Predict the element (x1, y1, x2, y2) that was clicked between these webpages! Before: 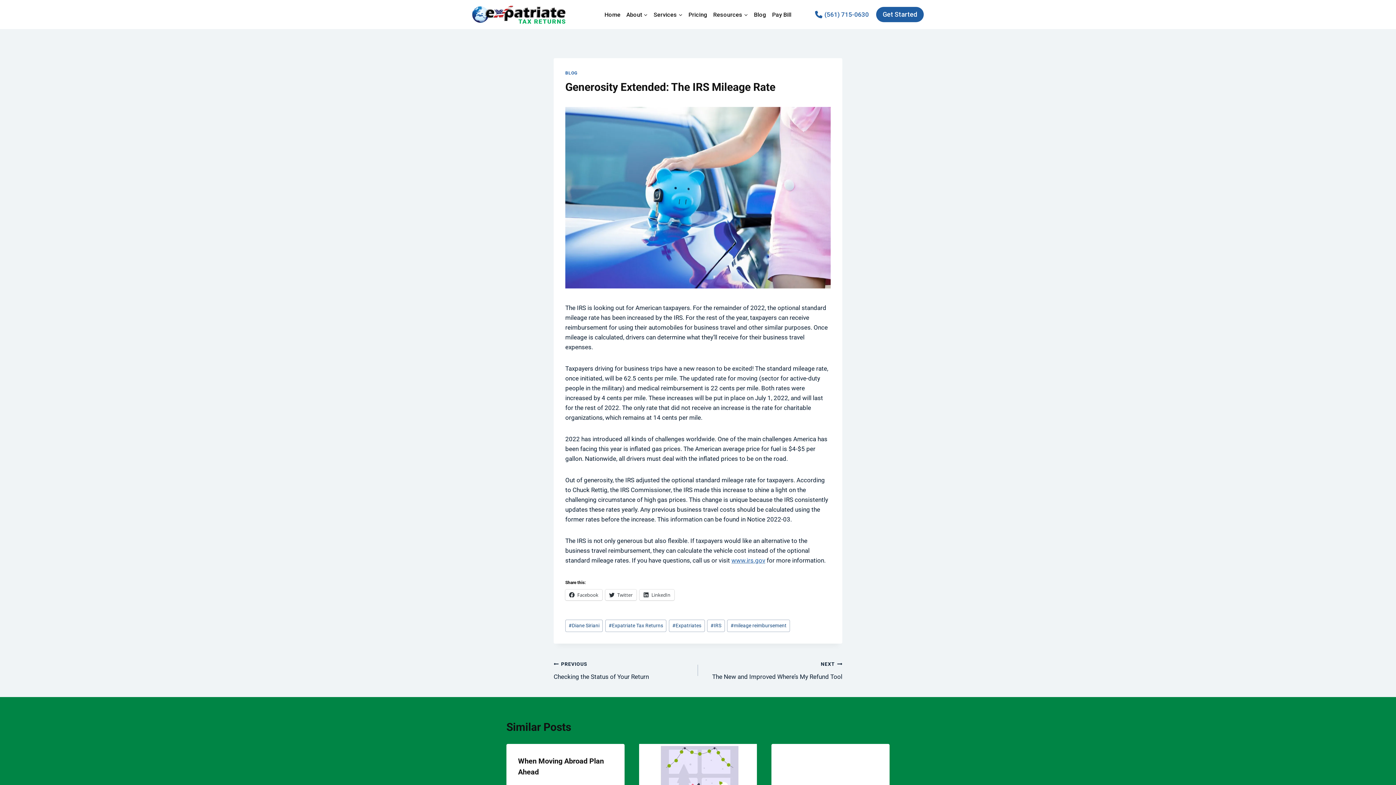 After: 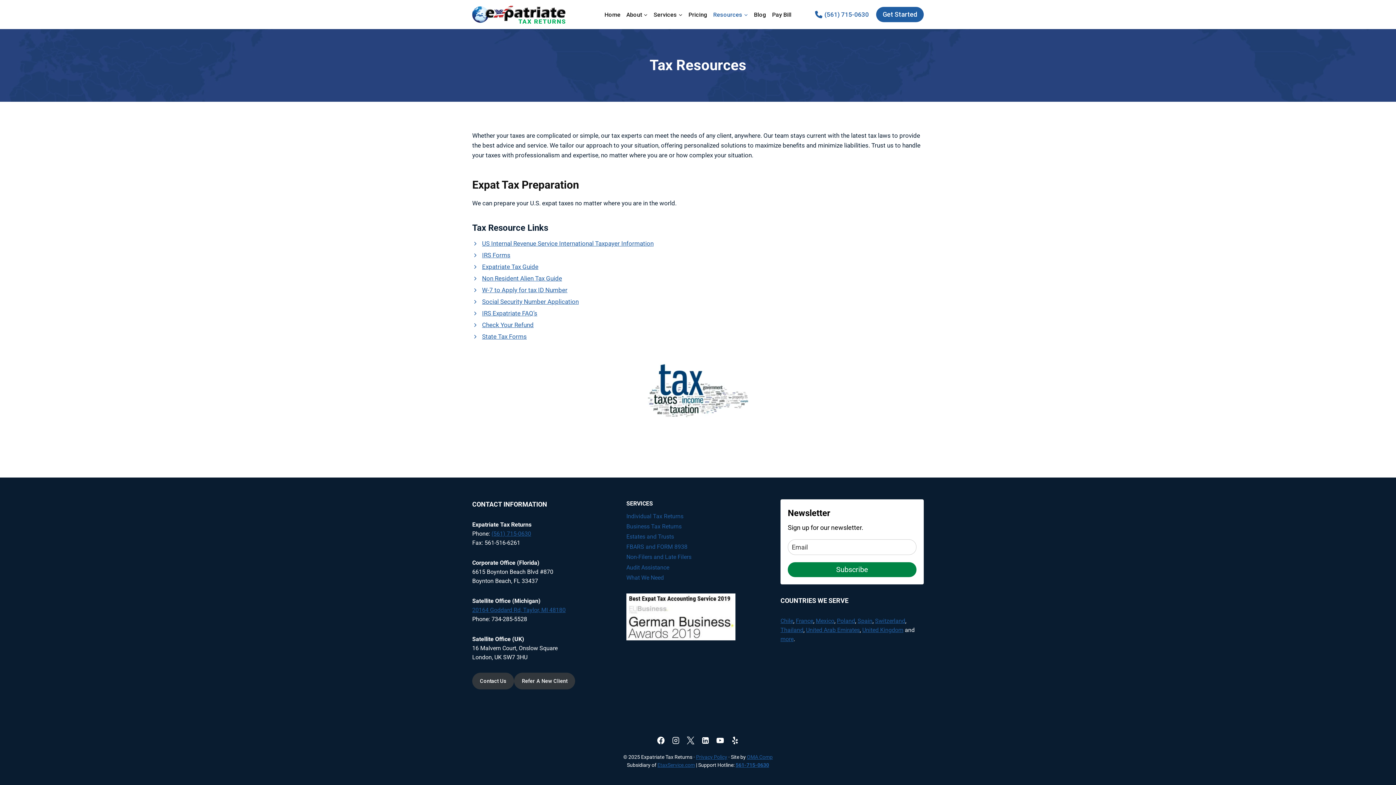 Action: bbox: (710, 6, 751, 22) label: Resources